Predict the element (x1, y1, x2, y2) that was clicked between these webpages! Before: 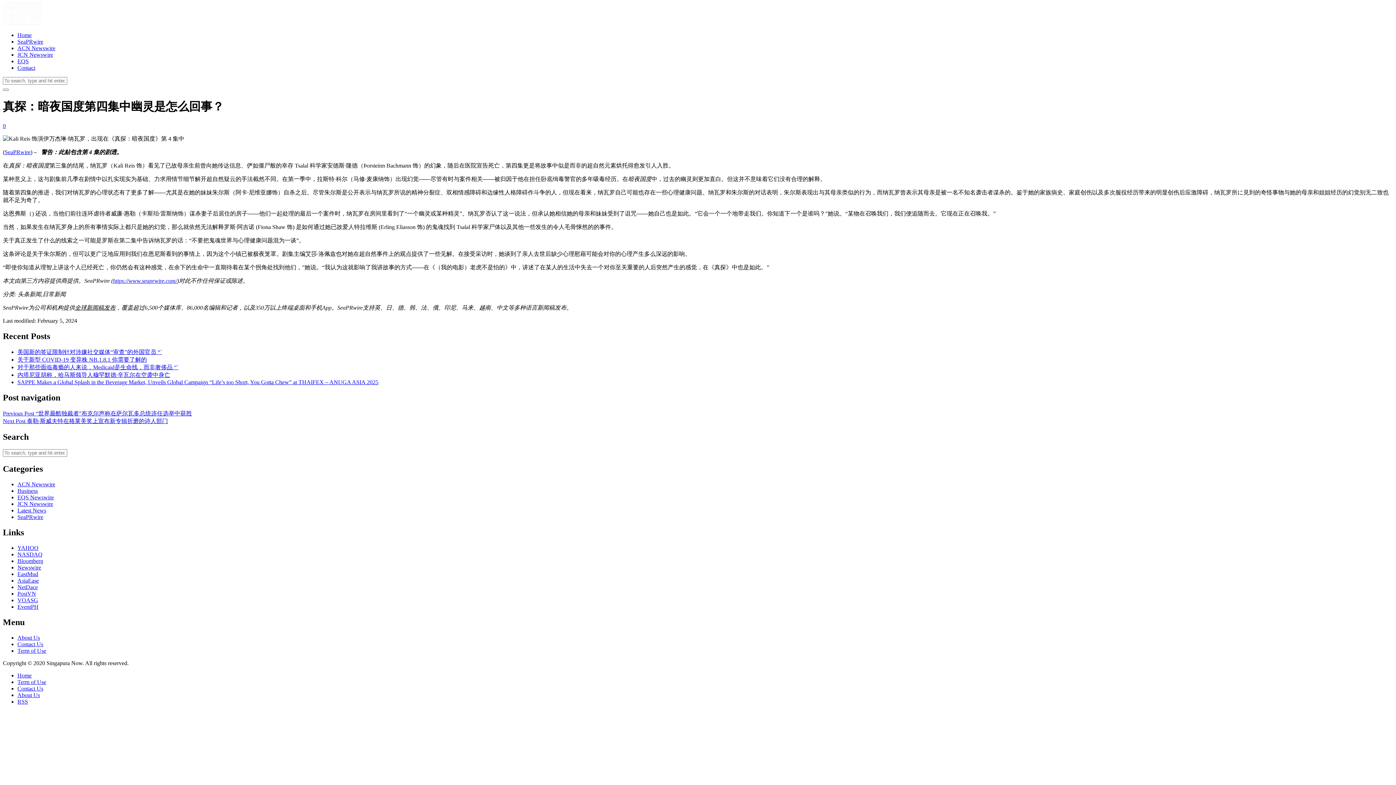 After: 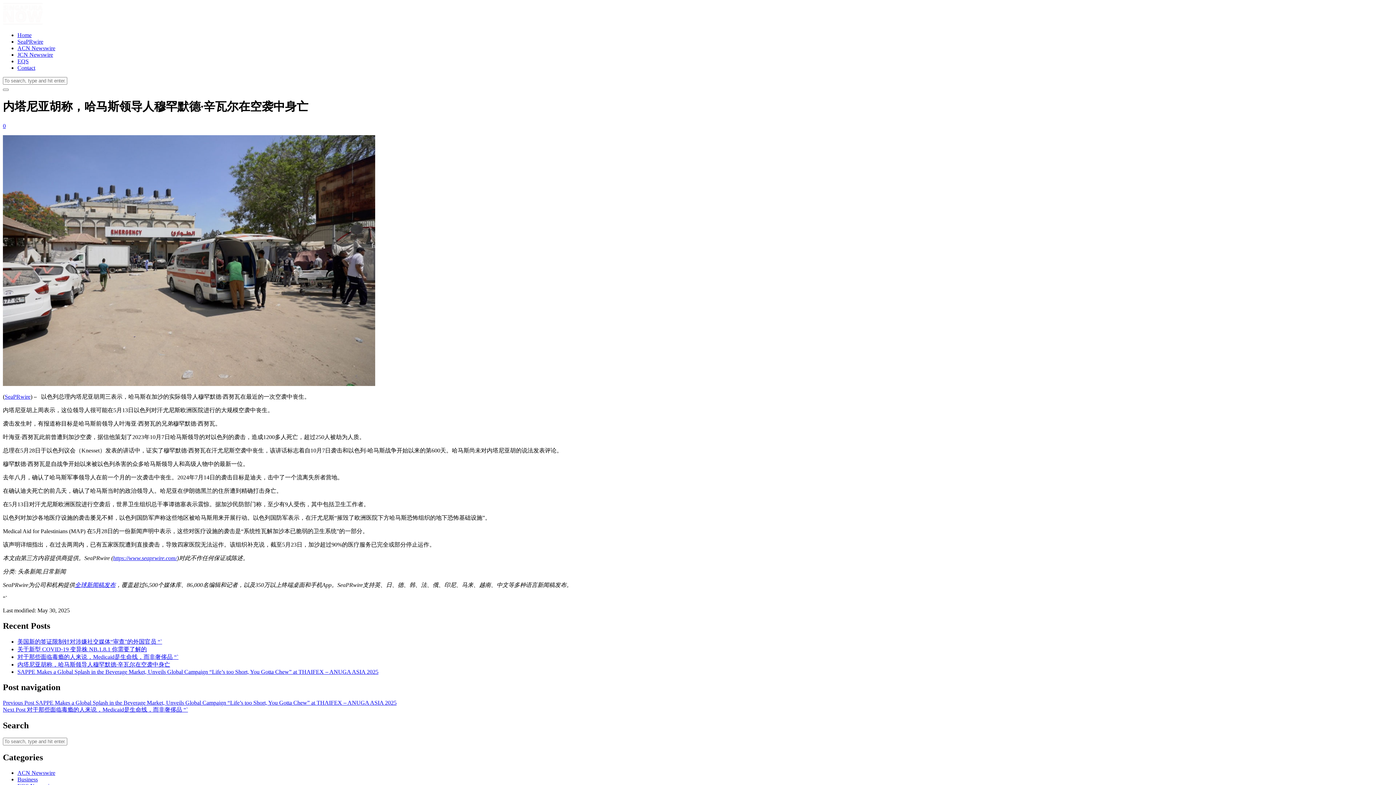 Action: label: 内塔尼亚胡称，哈马斯领导人穆罕默德·辛瓦尔在空袭中身亡 bbox: (17, 371, 170, 378)